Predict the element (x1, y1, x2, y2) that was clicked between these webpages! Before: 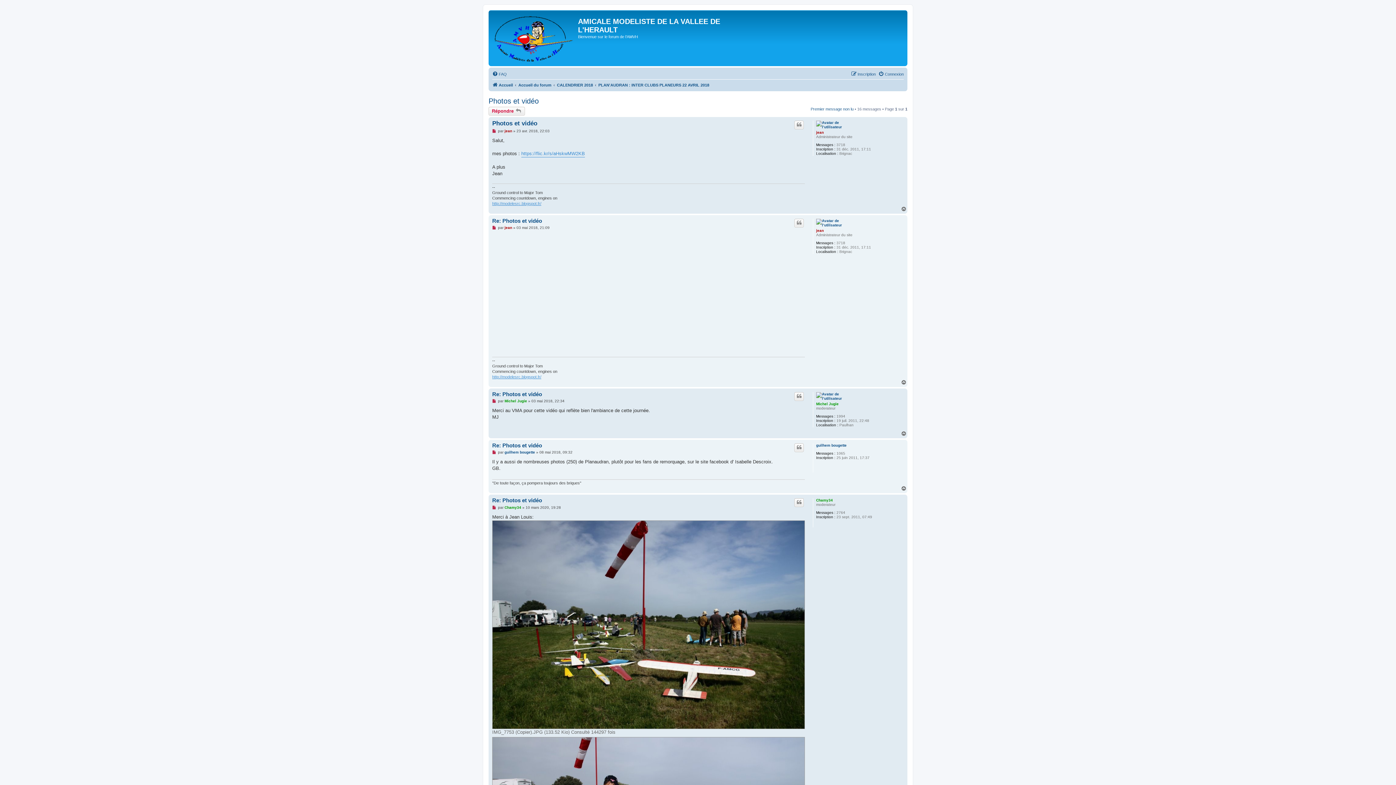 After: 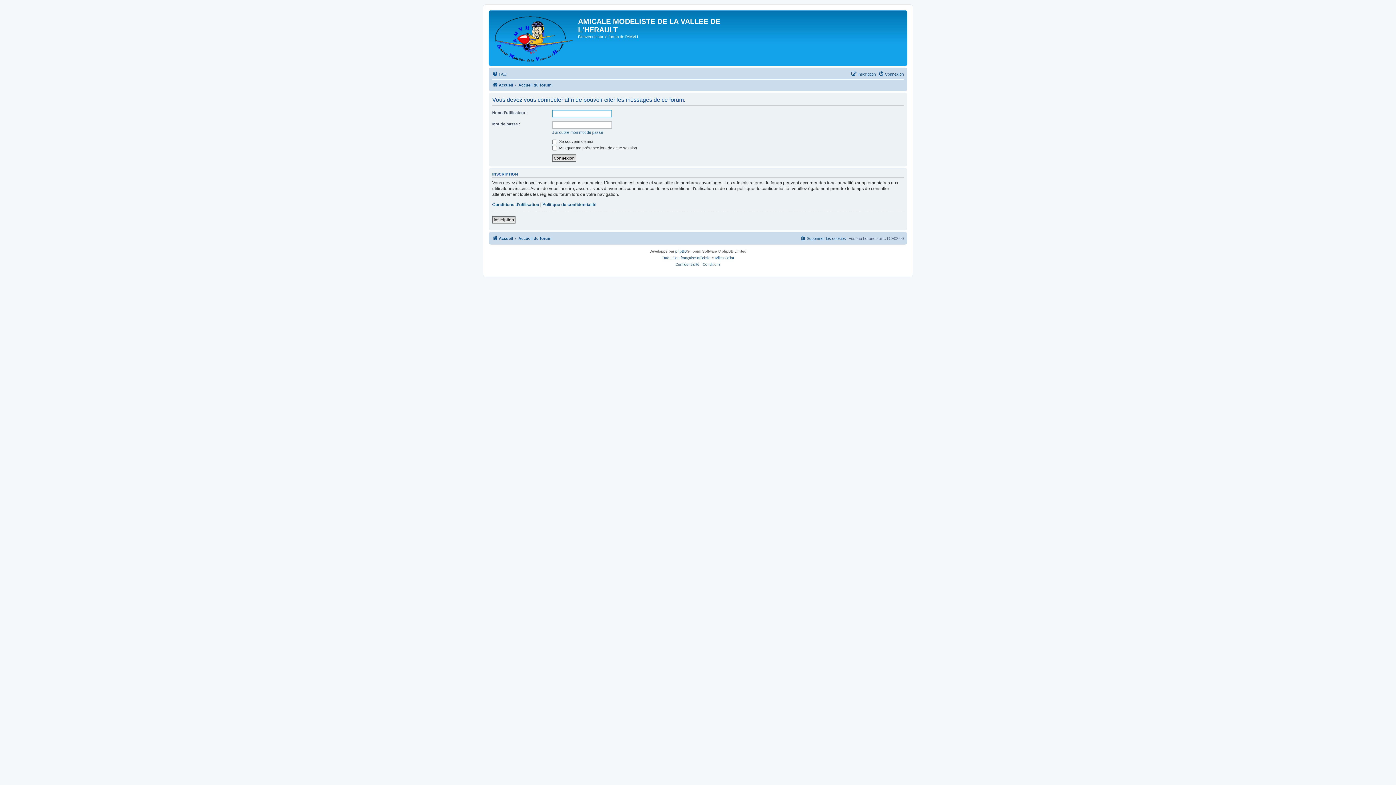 Action: label: Citer bbox: (794, 498, 804, 507)